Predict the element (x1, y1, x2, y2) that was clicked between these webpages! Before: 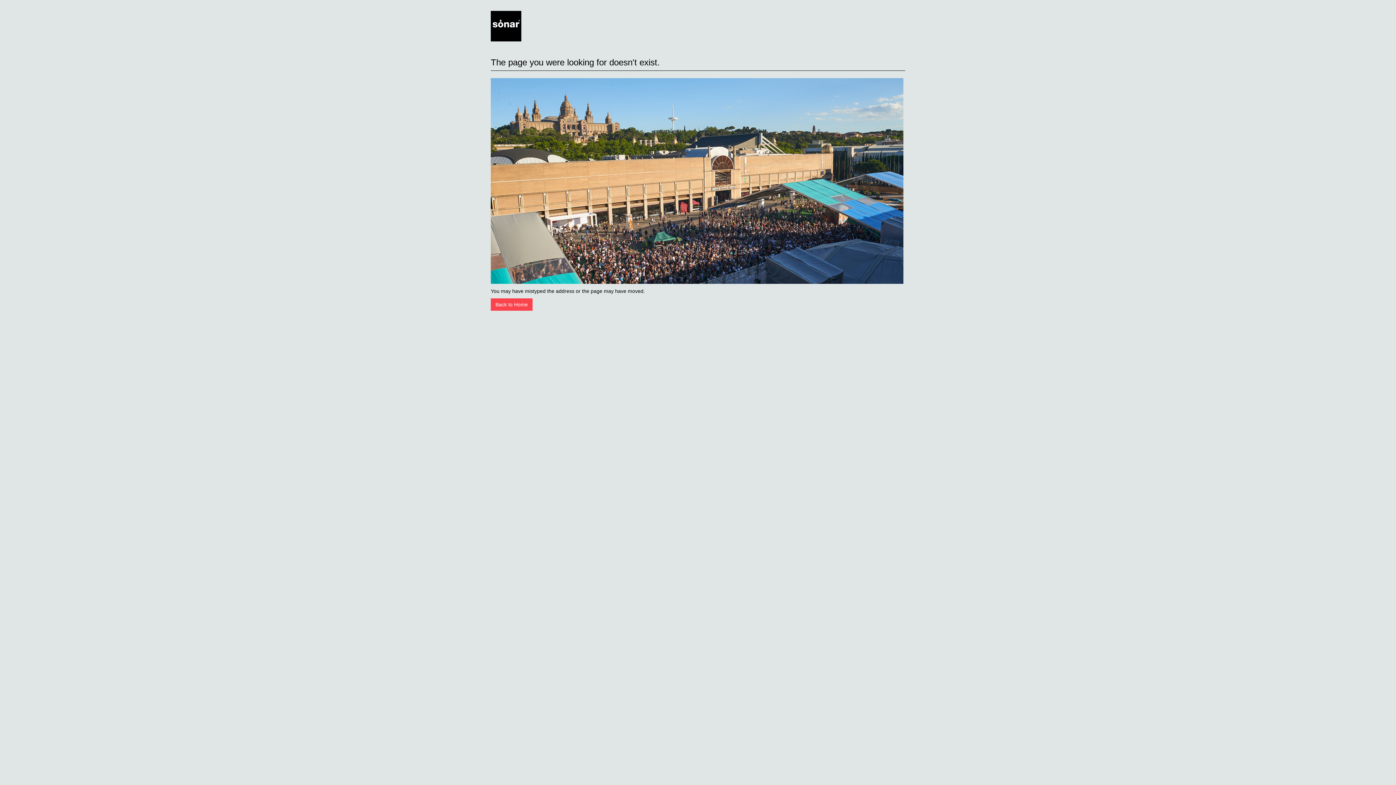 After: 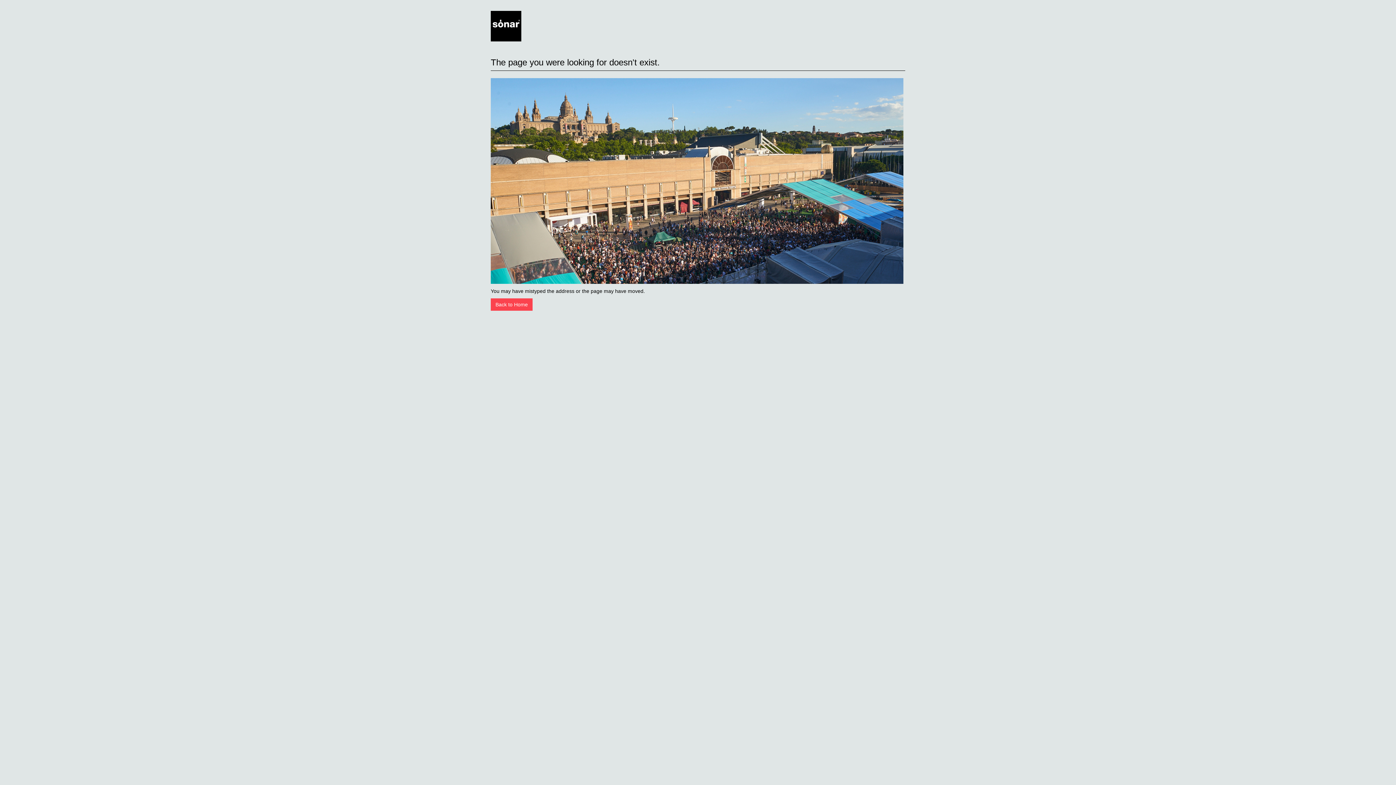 Action: label: Back to Home bbox: (490, 298, 532, 310)